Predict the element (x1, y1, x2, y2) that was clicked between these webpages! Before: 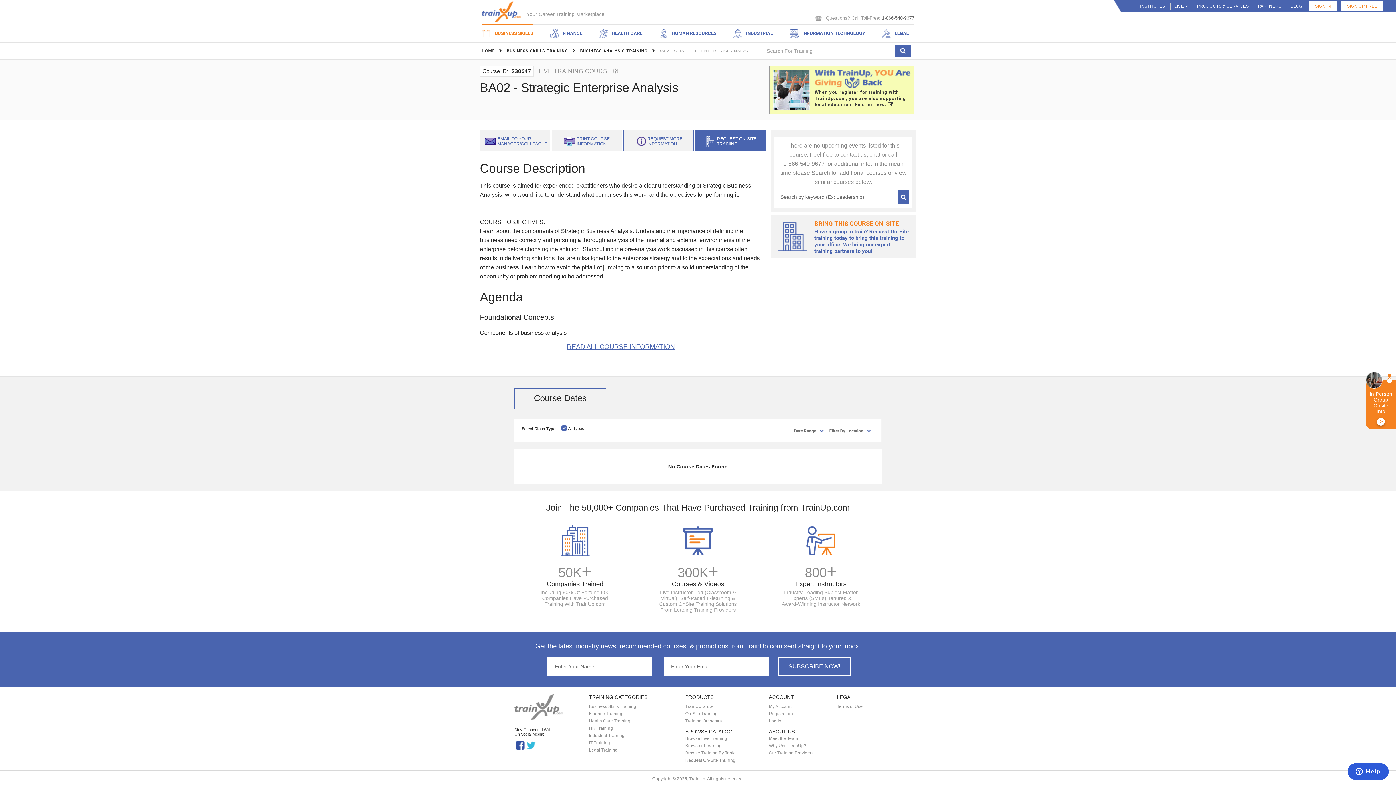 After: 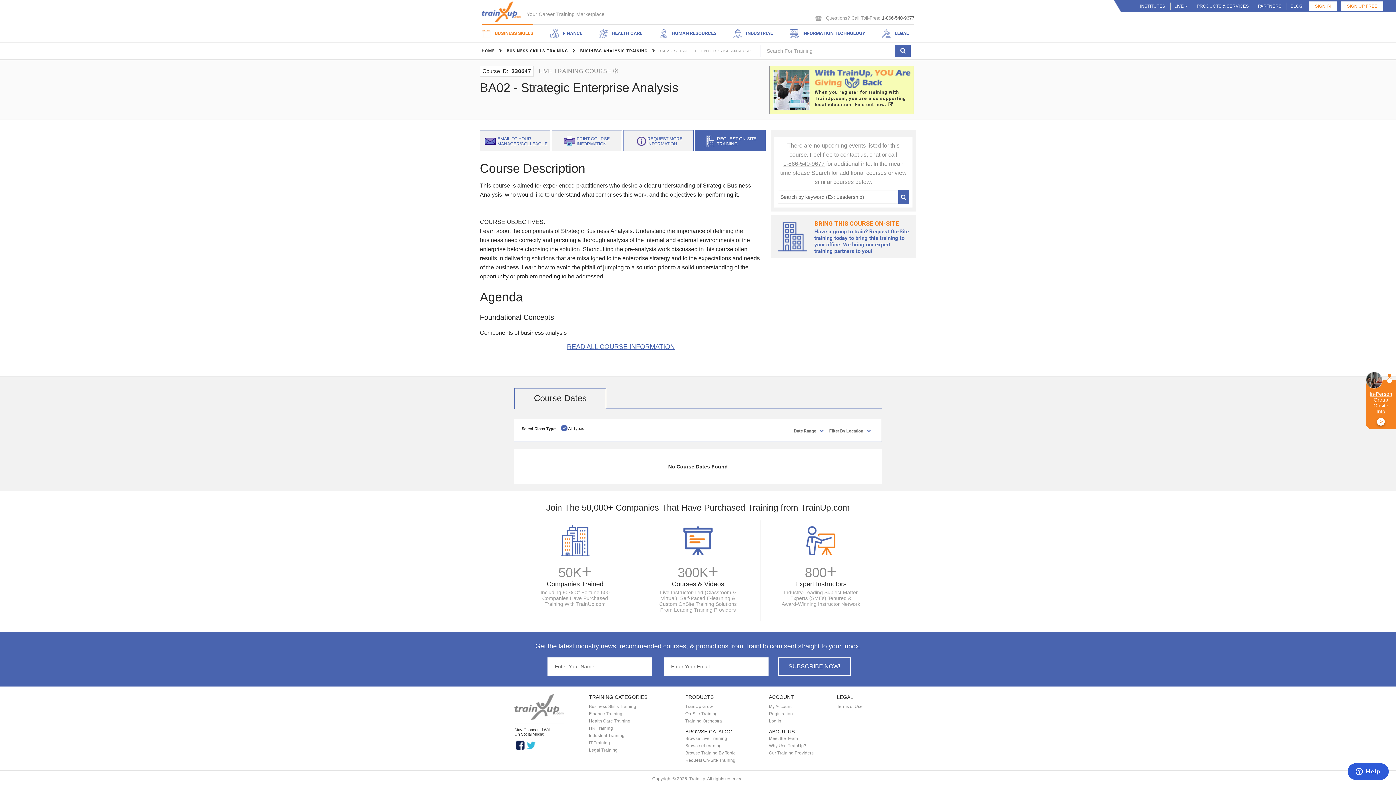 Action: label: Facebook bbox: (514, 740, 525, 750)